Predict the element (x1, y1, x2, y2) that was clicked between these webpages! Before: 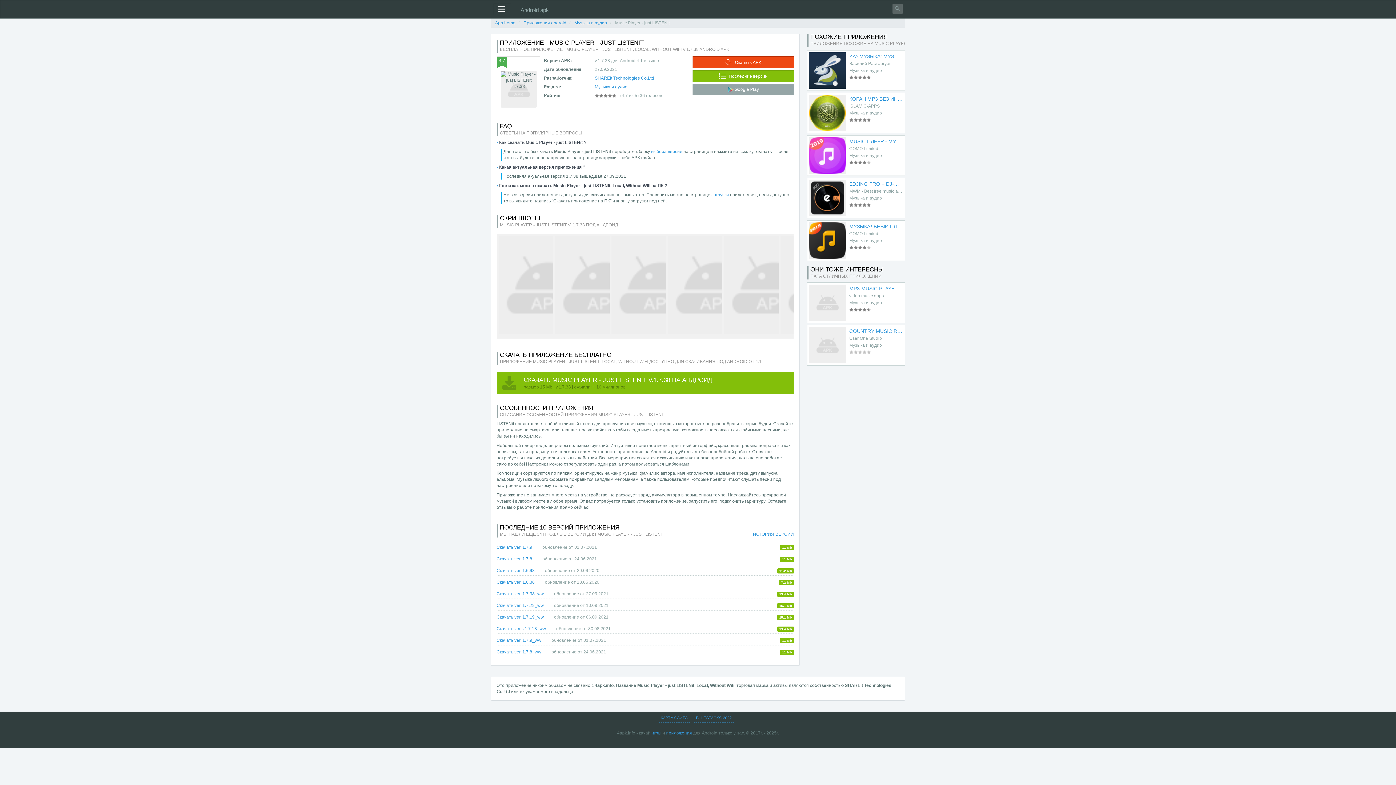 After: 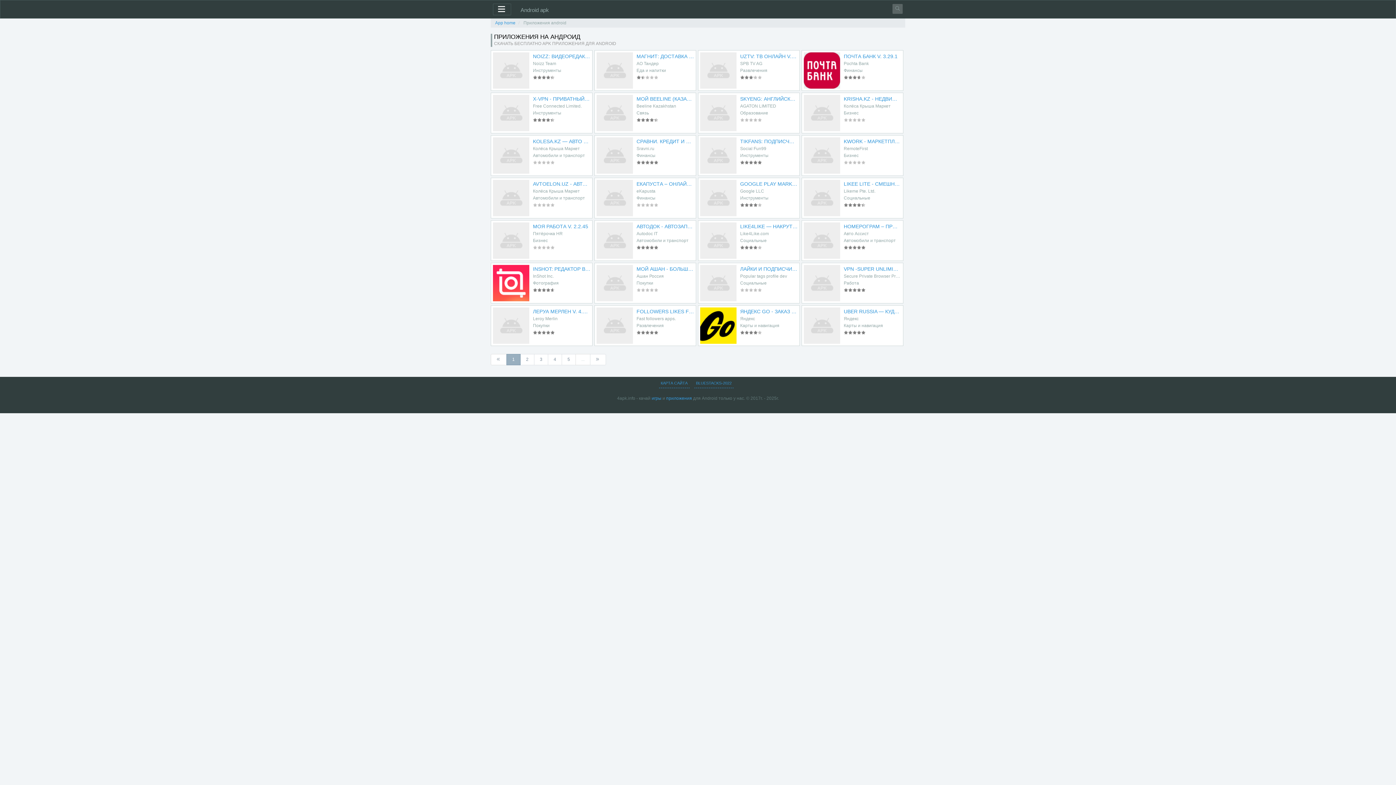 Action: bbox: (666, 730, 692, 736) label: приложения